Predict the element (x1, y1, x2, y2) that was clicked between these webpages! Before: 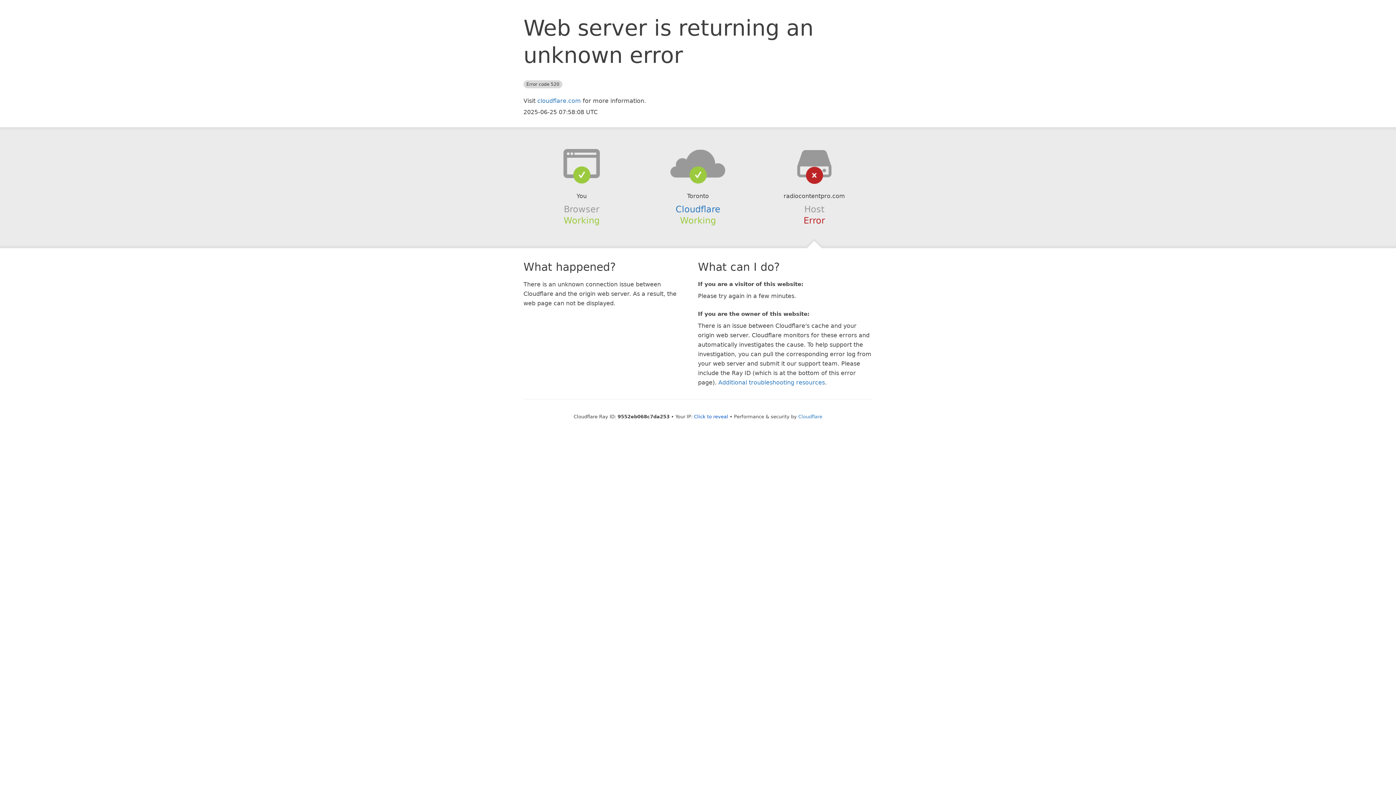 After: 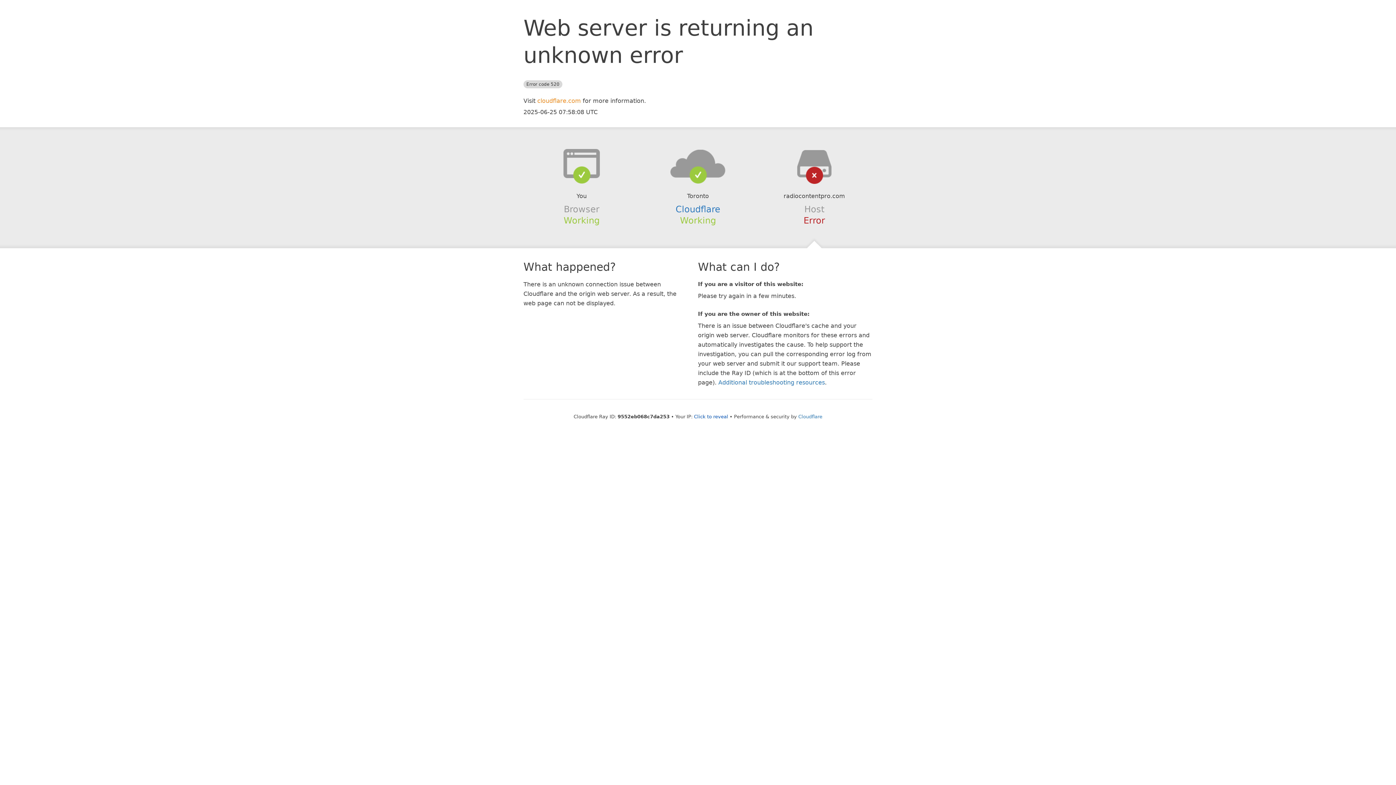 Action: label: cloudflare.com bbox: (537, 97, 581, 104)